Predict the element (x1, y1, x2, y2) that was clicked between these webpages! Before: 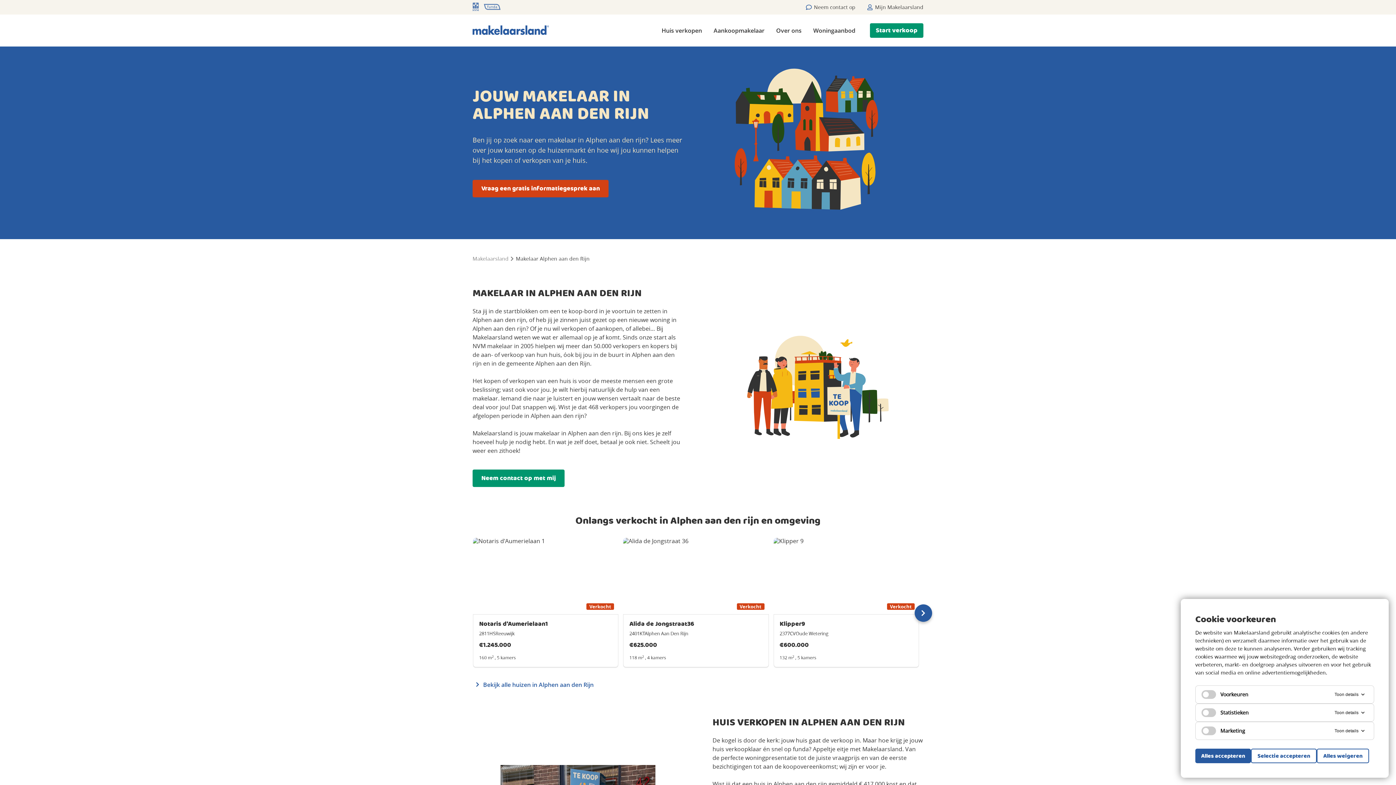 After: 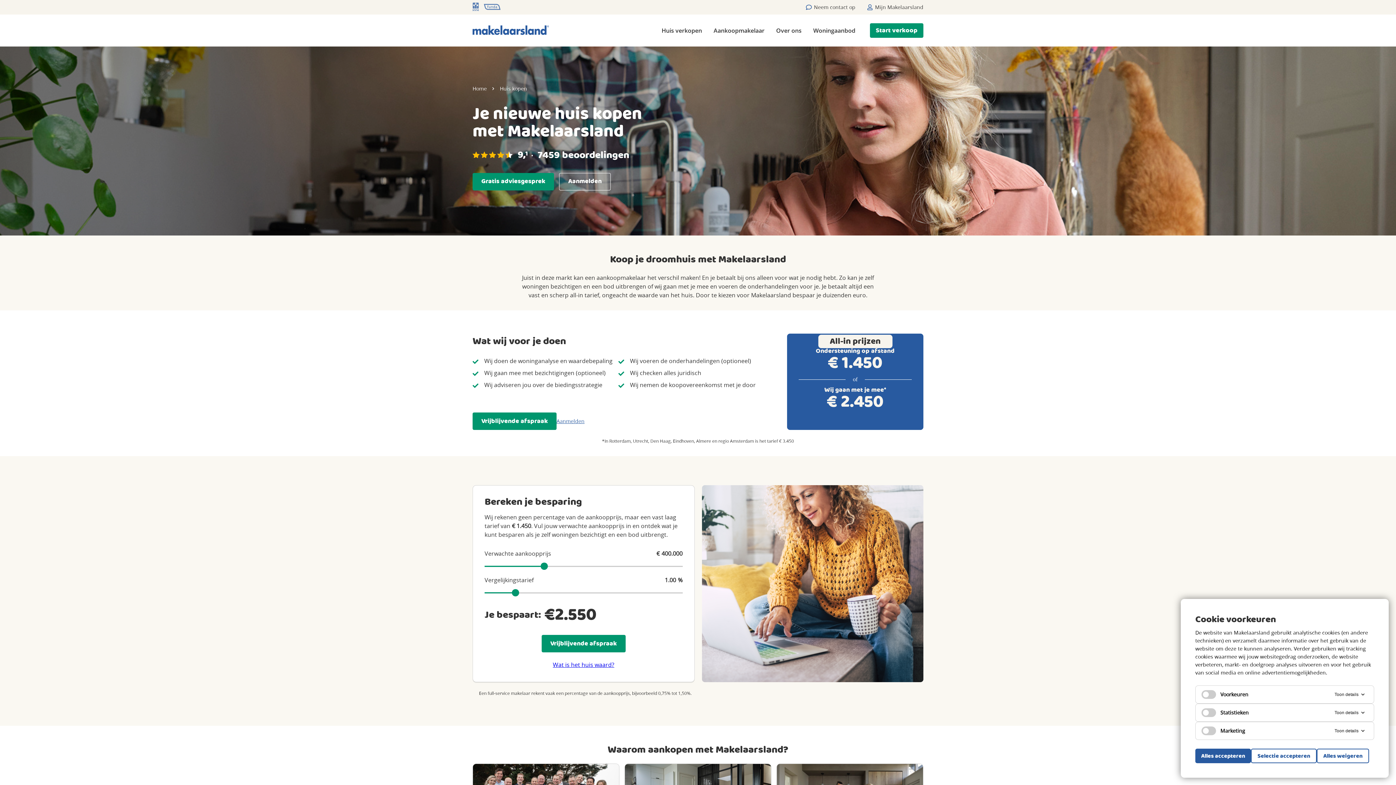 Action: bbox: (713, 27, 764, 33) label: Aankoopmakelaar